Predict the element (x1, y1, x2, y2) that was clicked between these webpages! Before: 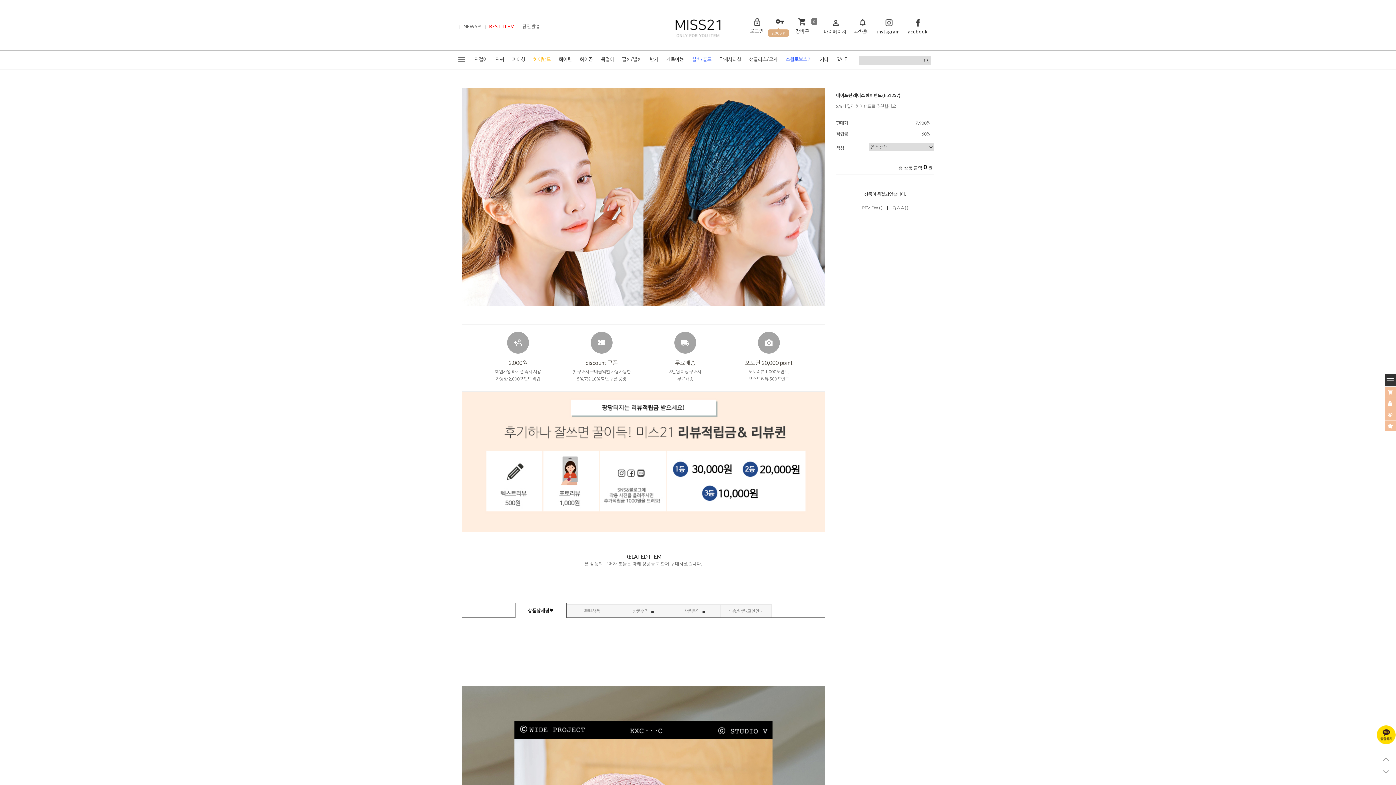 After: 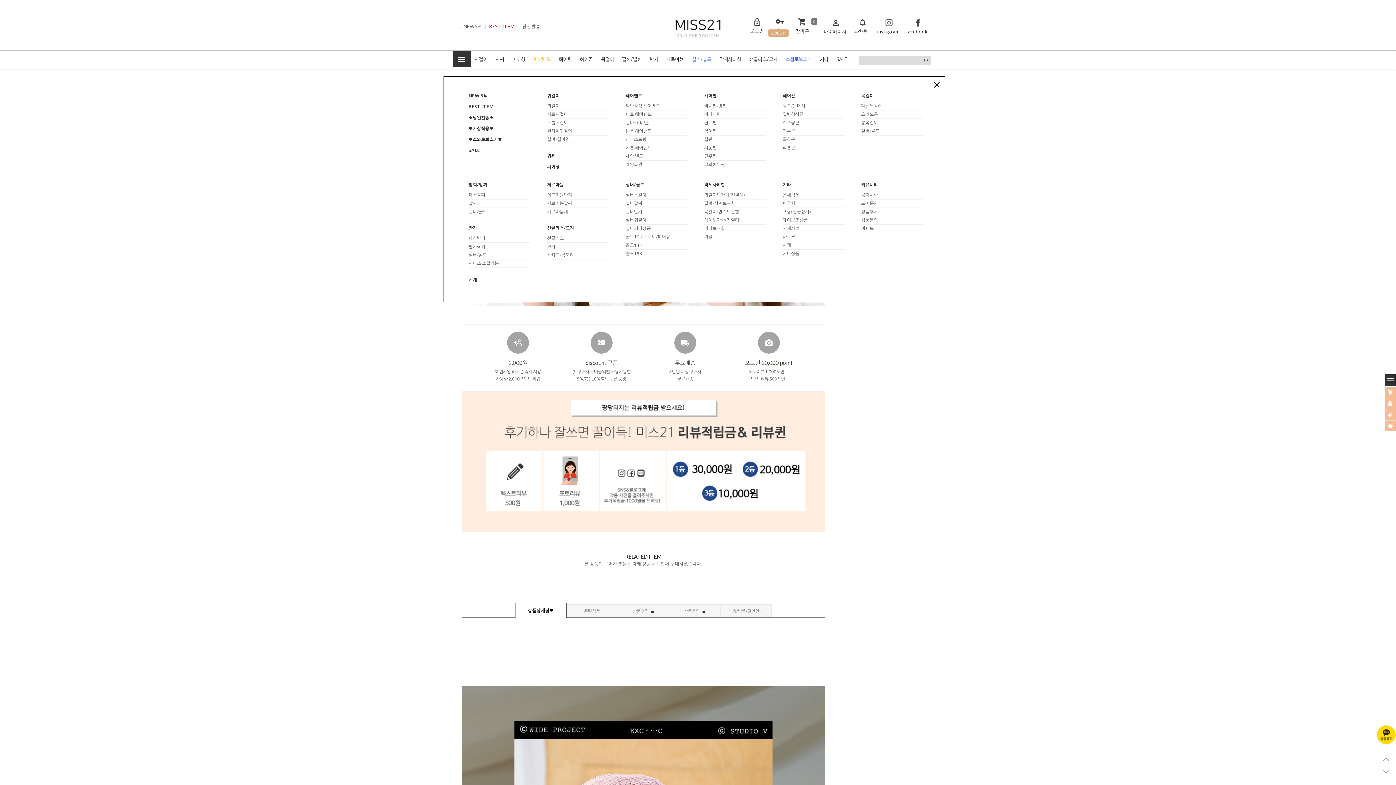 Action: bbox: (457, 55, 466, 65)